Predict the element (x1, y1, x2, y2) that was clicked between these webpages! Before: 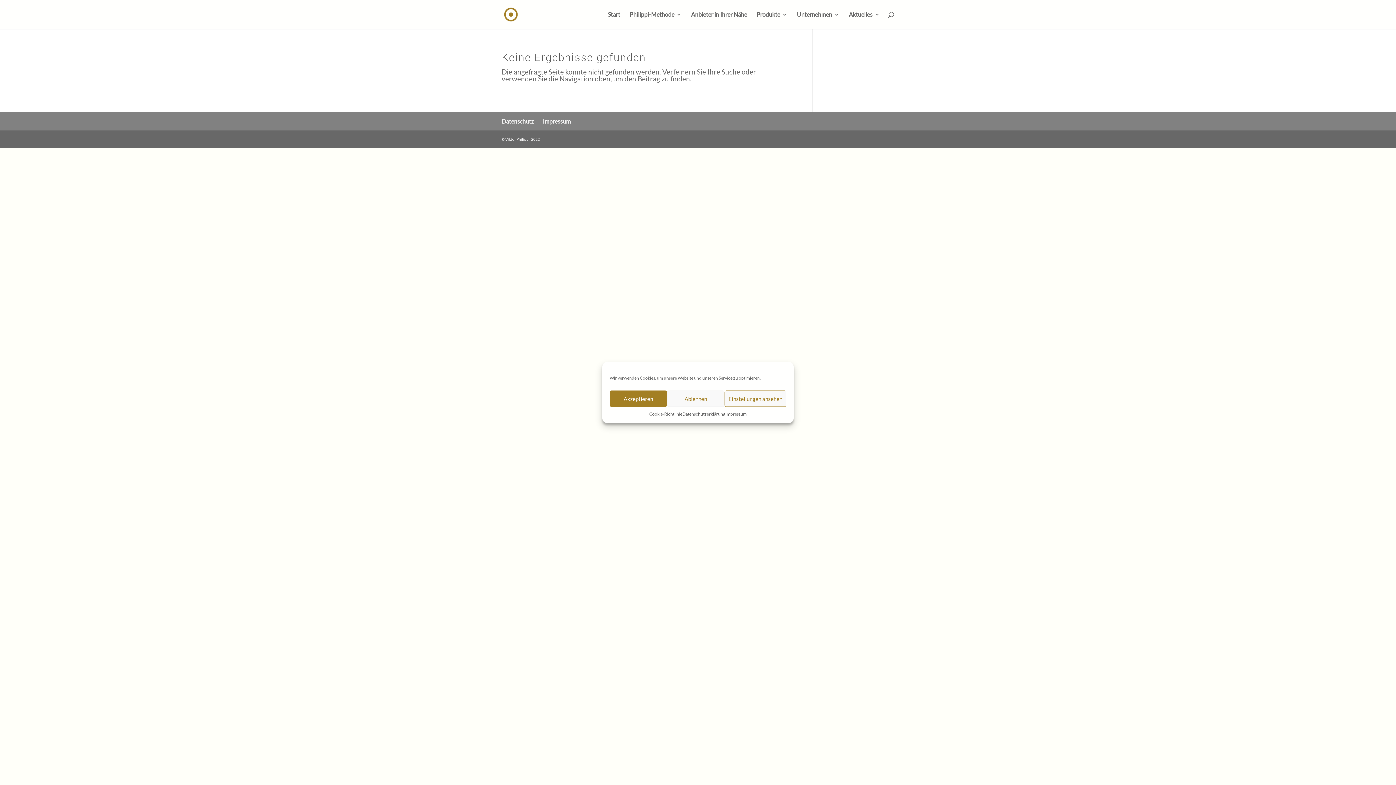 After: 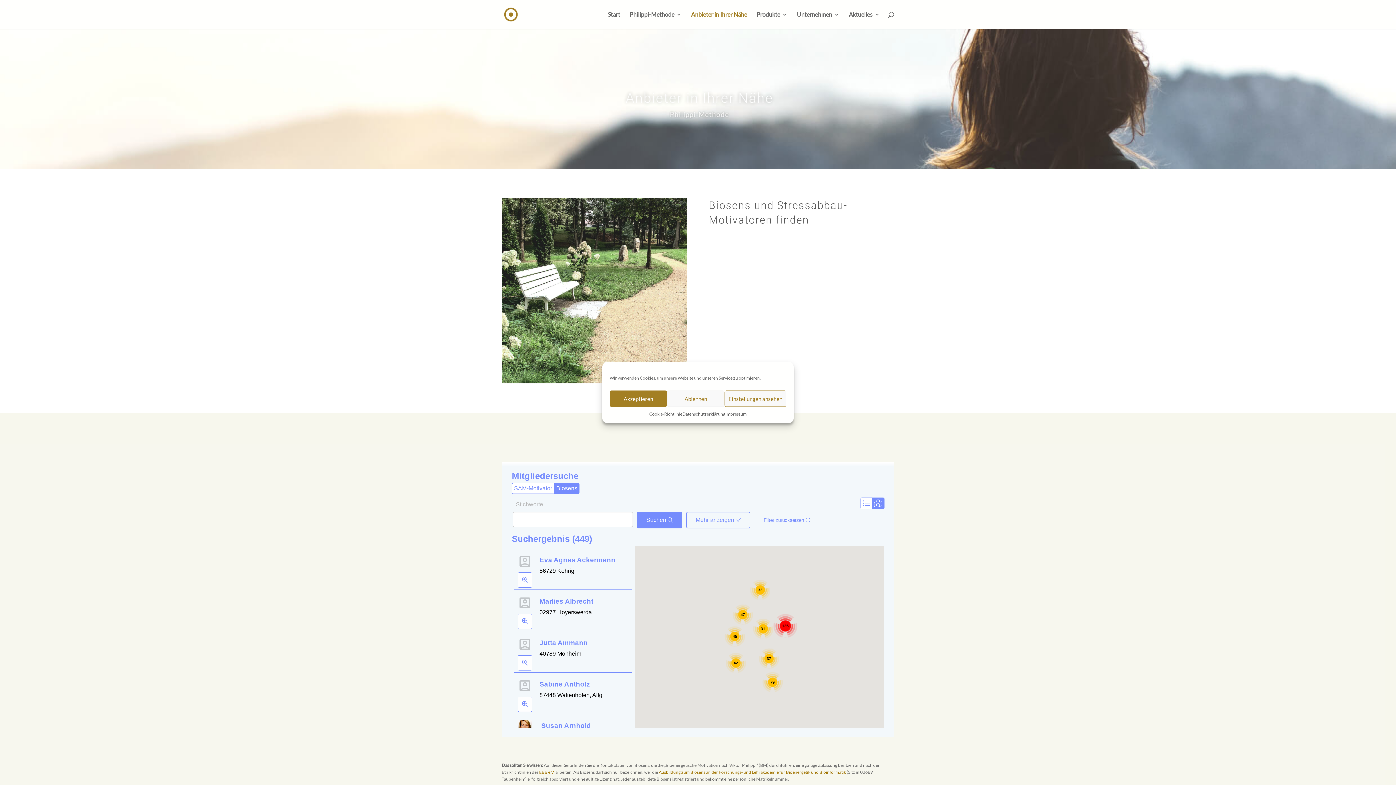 Action: bbox: (691, 12, 747, 29) label: Anbieter in Ihrer Nähe